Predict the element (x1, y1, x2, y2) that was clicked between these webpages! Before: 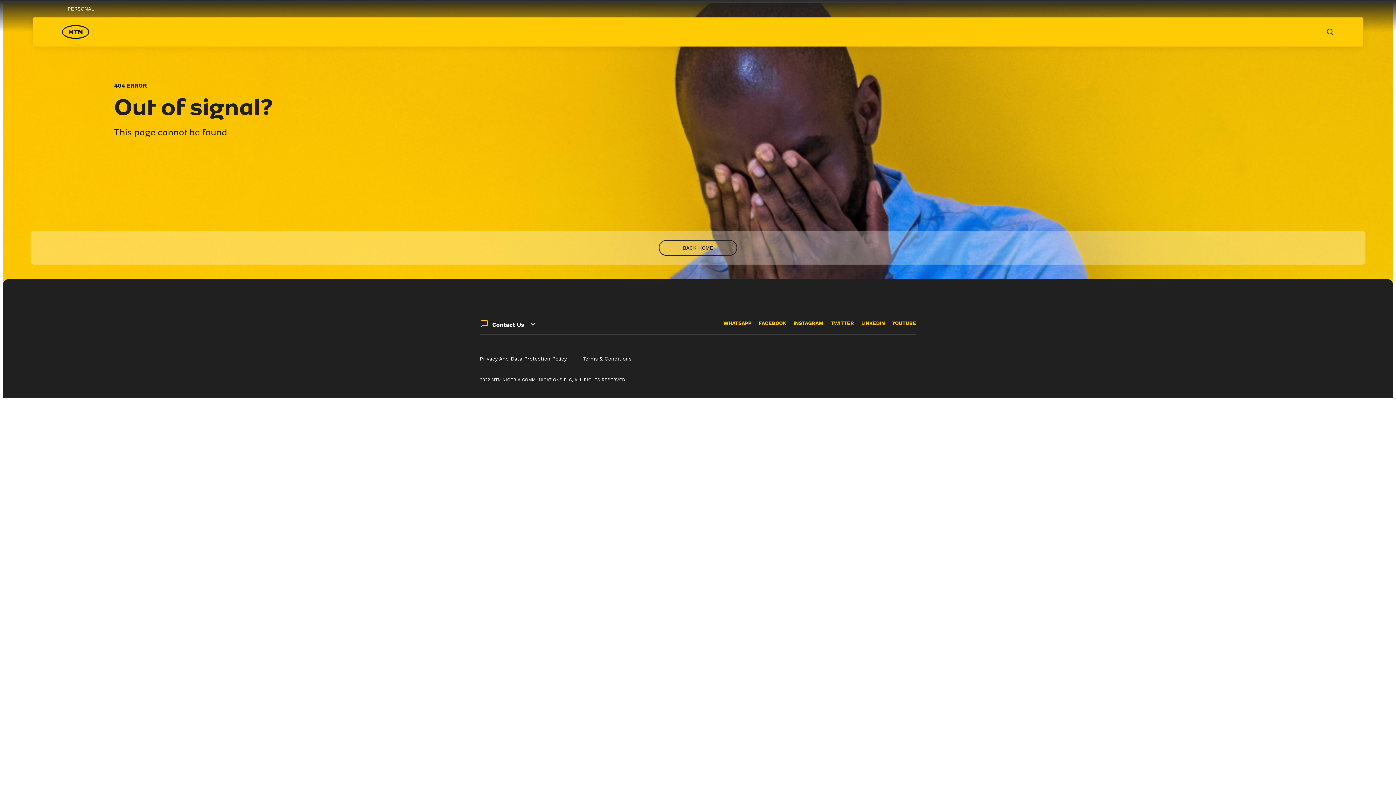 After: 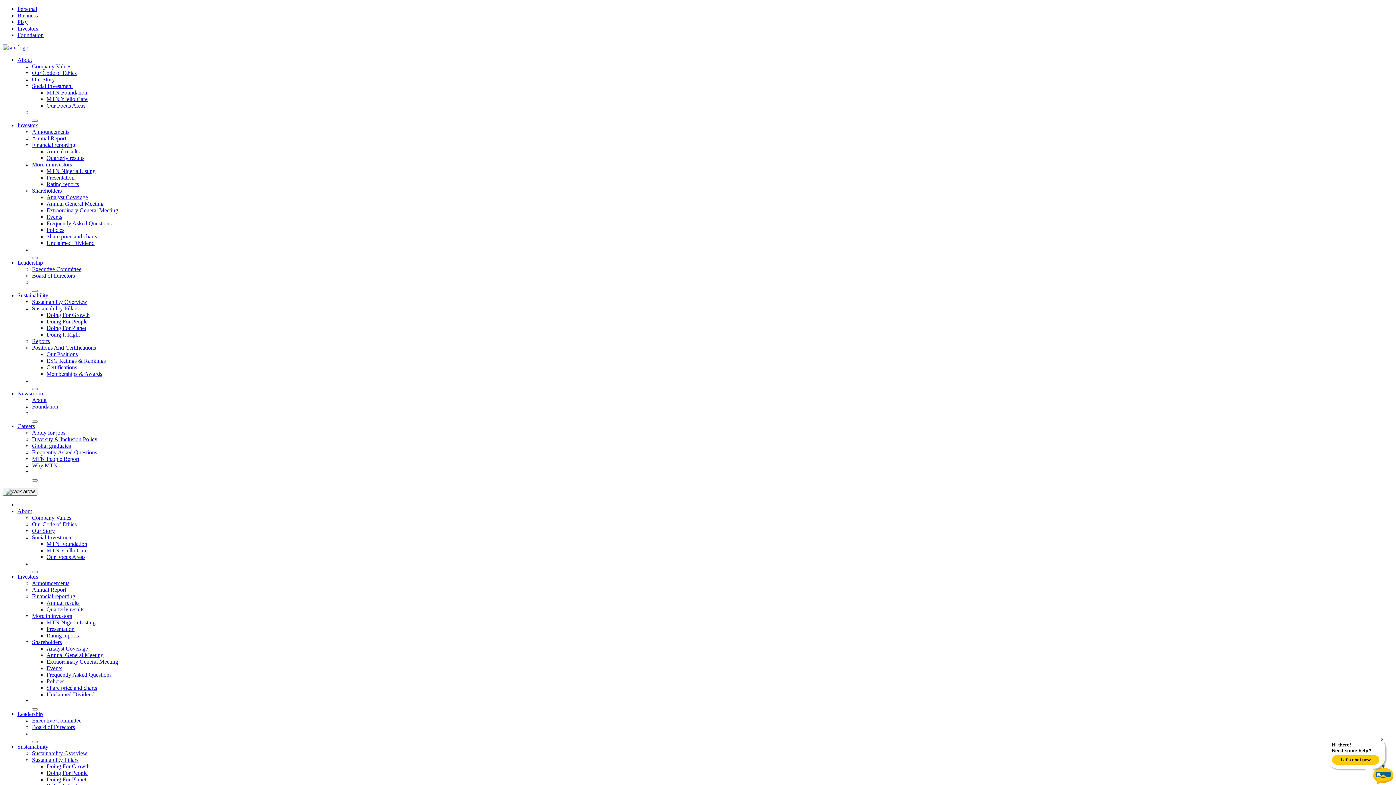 Action: label: Terms & Conditions bbox: (583, 356, 631, 361)